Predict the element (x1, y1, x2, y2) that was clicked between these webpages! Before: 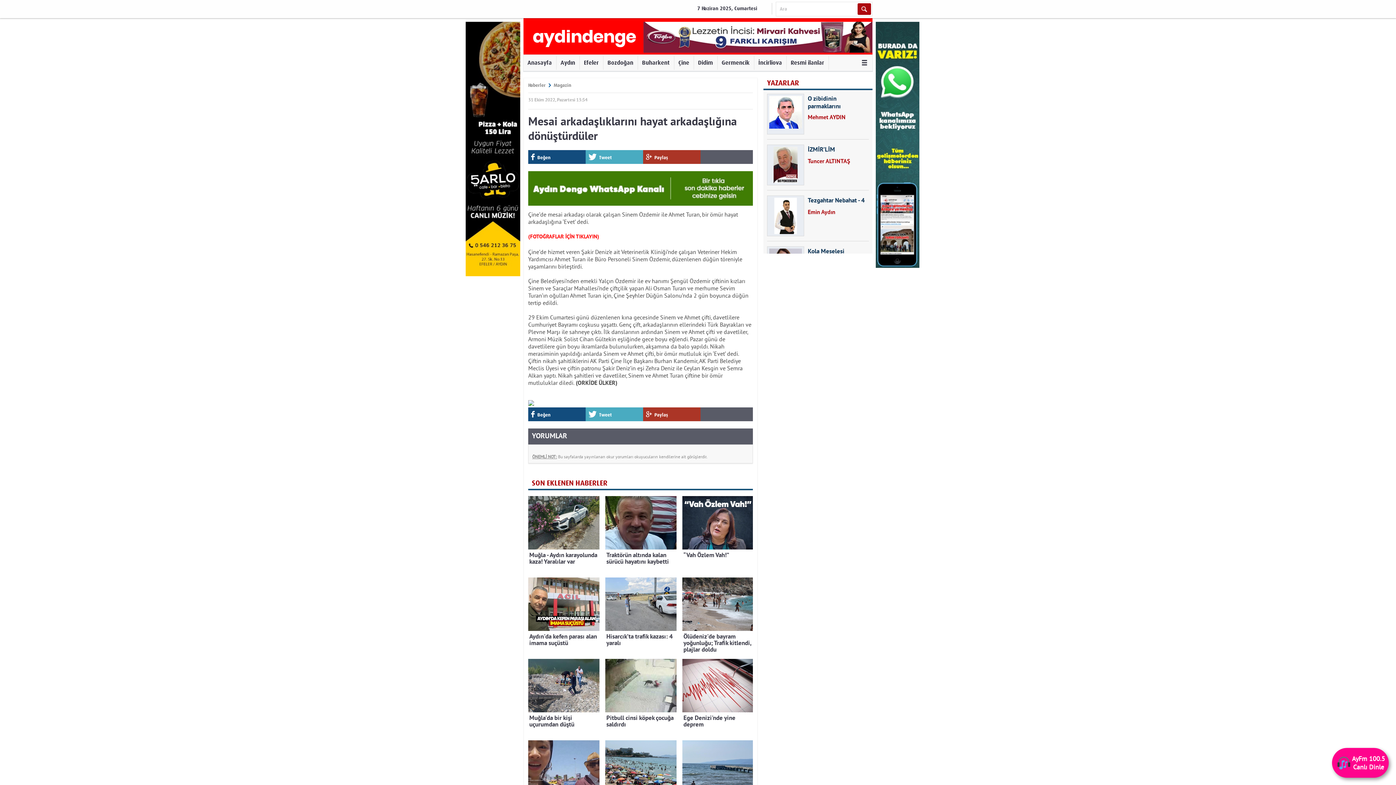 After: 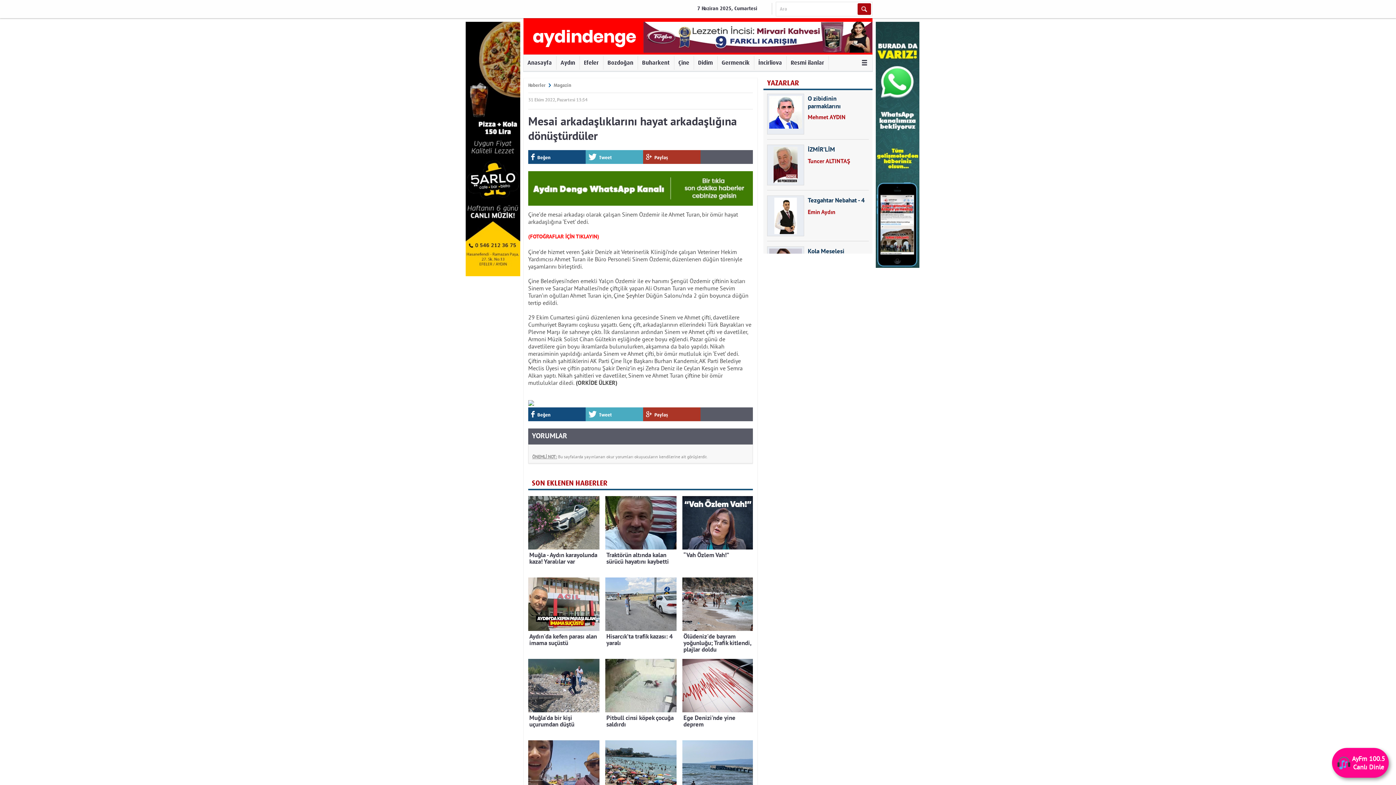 Action: bbox: (528, 171, 753, 207)